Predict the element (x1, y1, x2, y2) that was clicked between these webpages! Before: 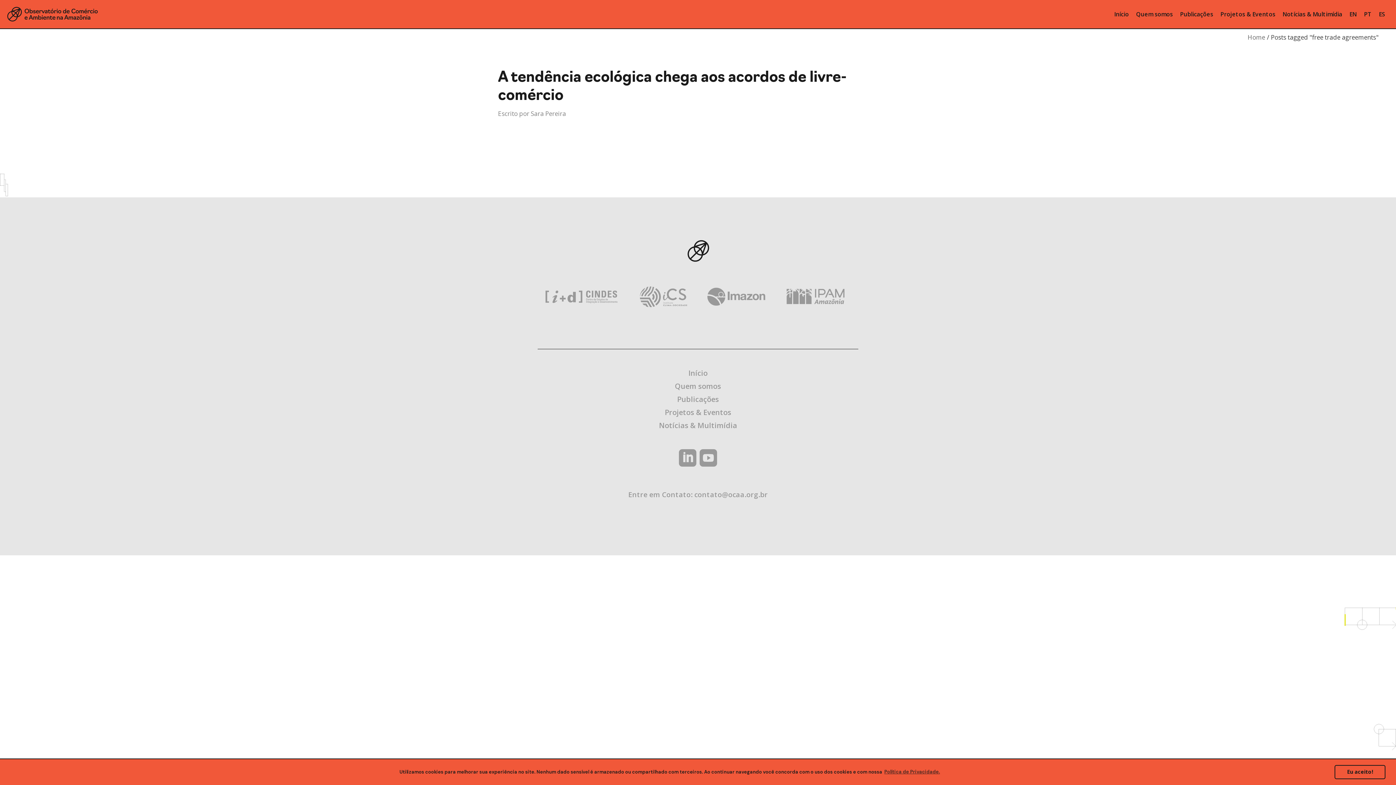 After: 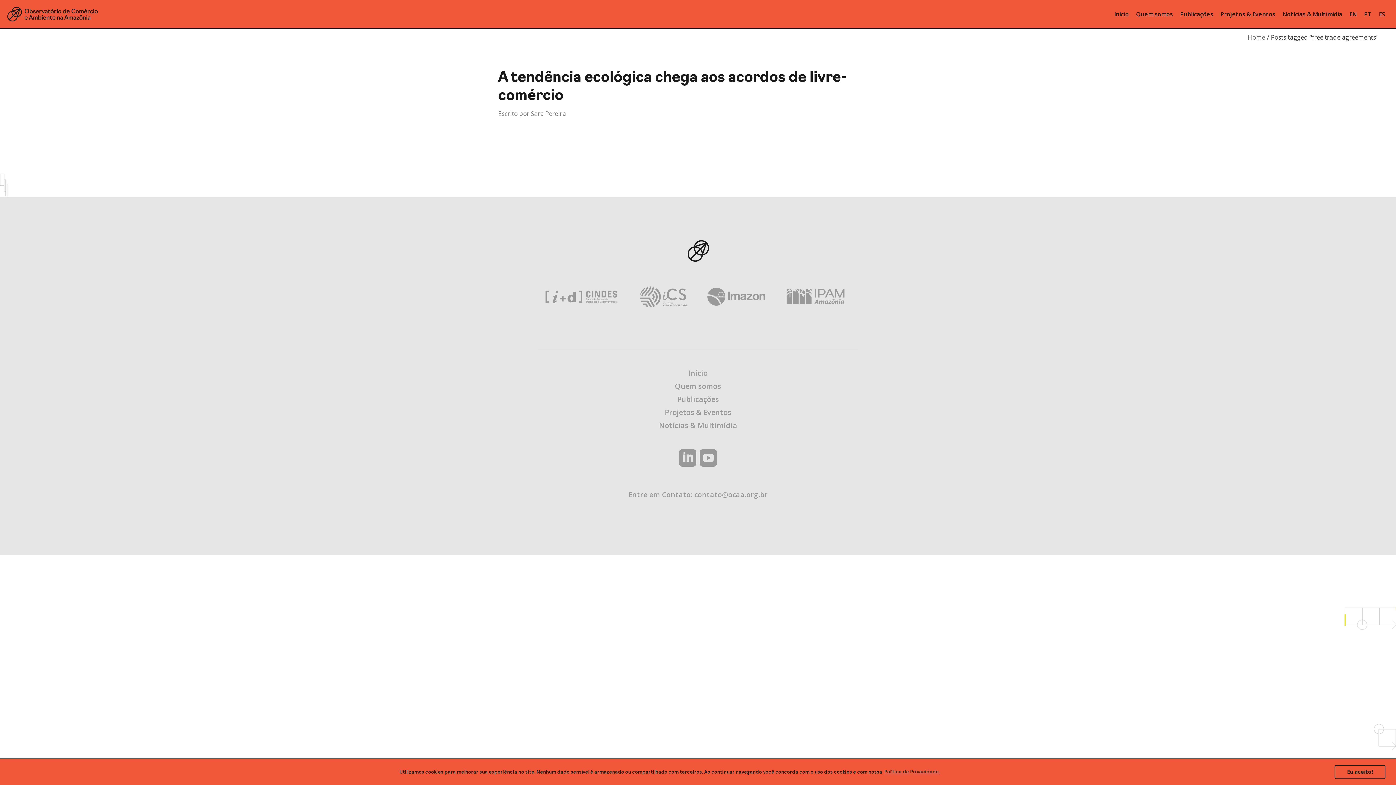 Action: bbox: (699, 449, 717, 466)